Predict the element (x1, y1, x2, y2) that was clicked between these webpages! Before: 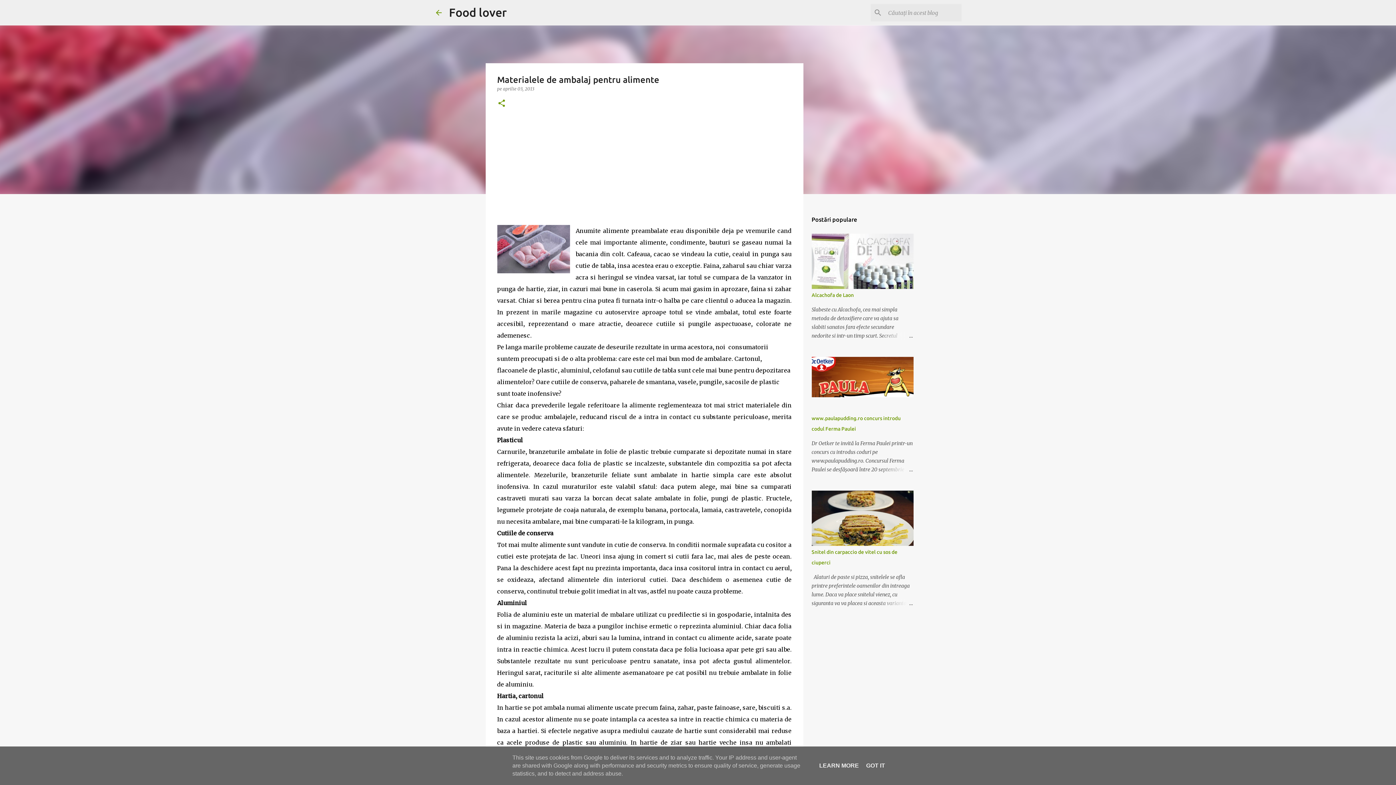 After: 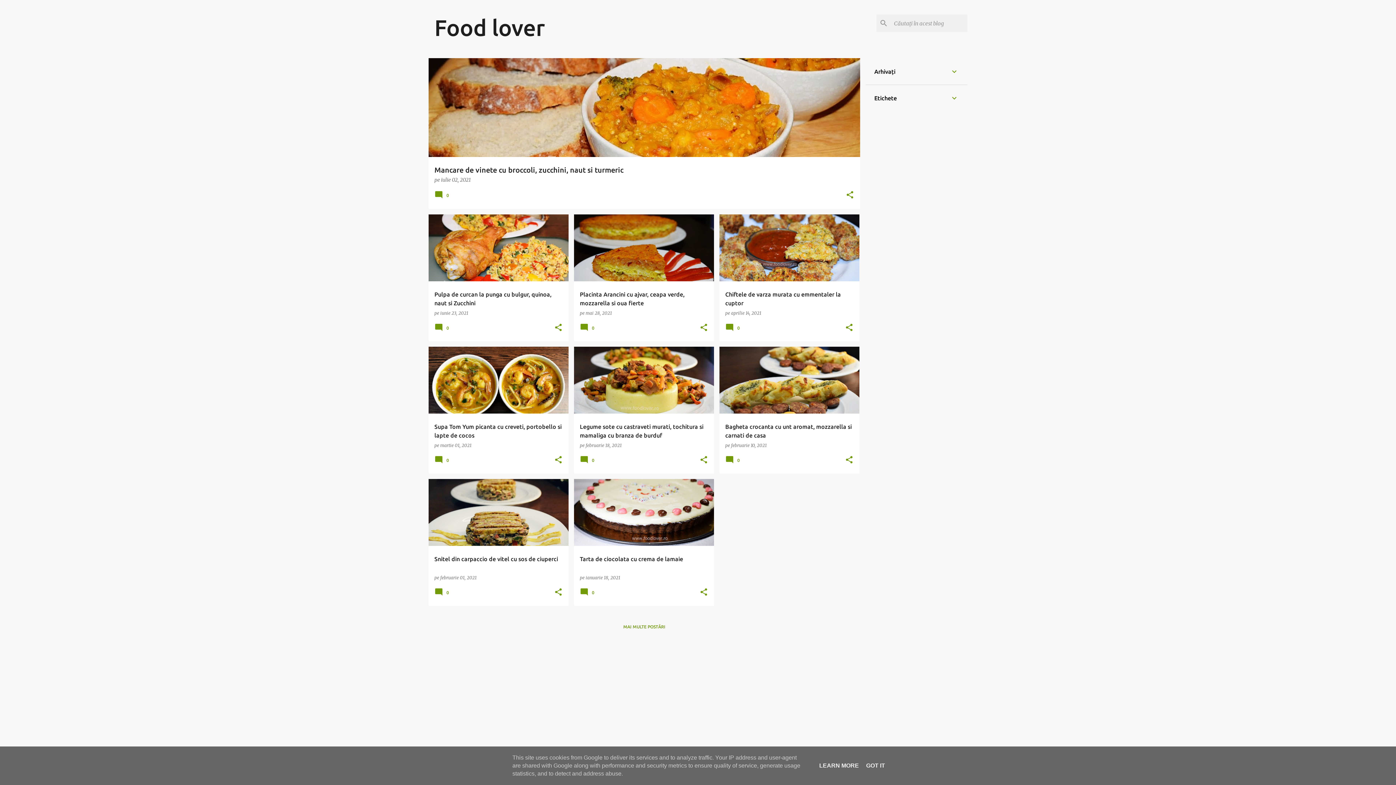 Action: bbox: (434, 8, 443, 16)